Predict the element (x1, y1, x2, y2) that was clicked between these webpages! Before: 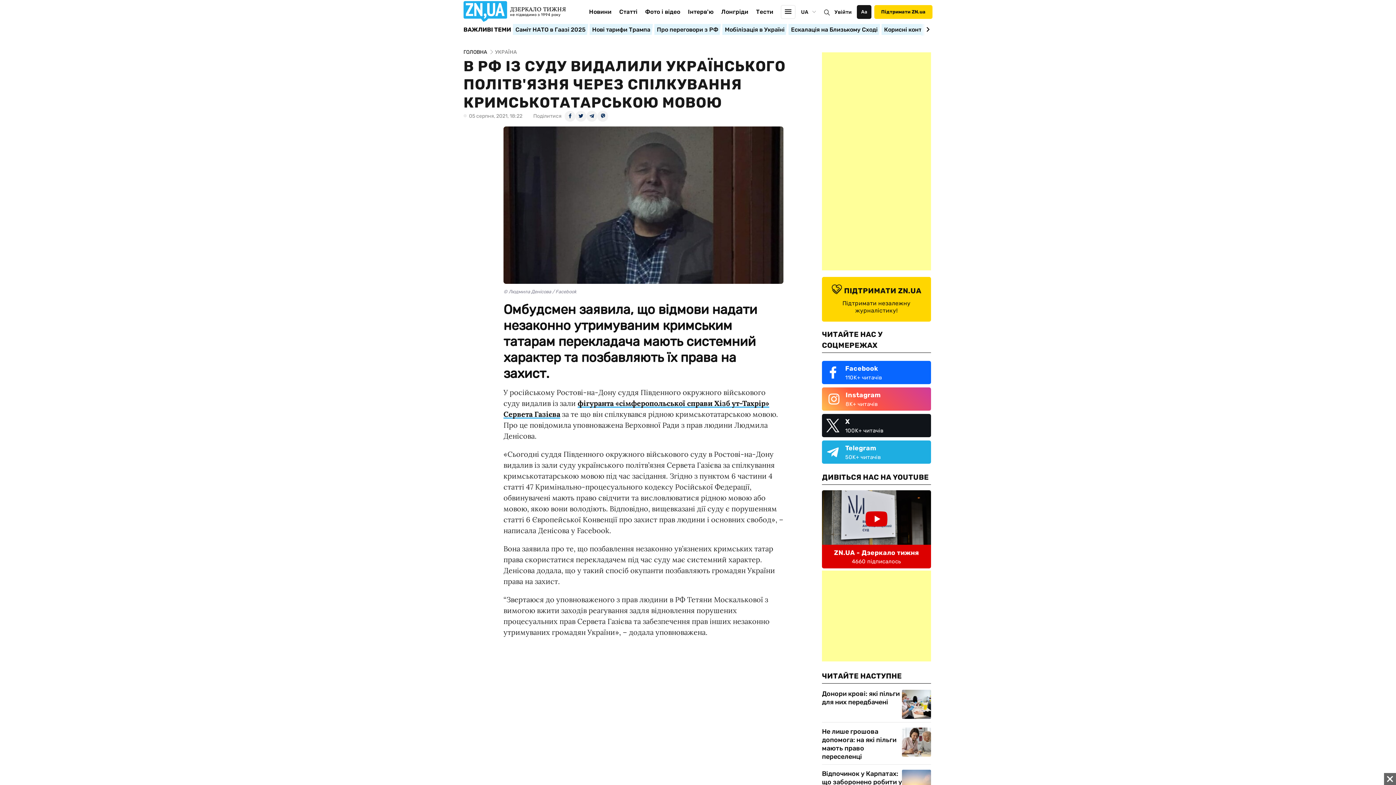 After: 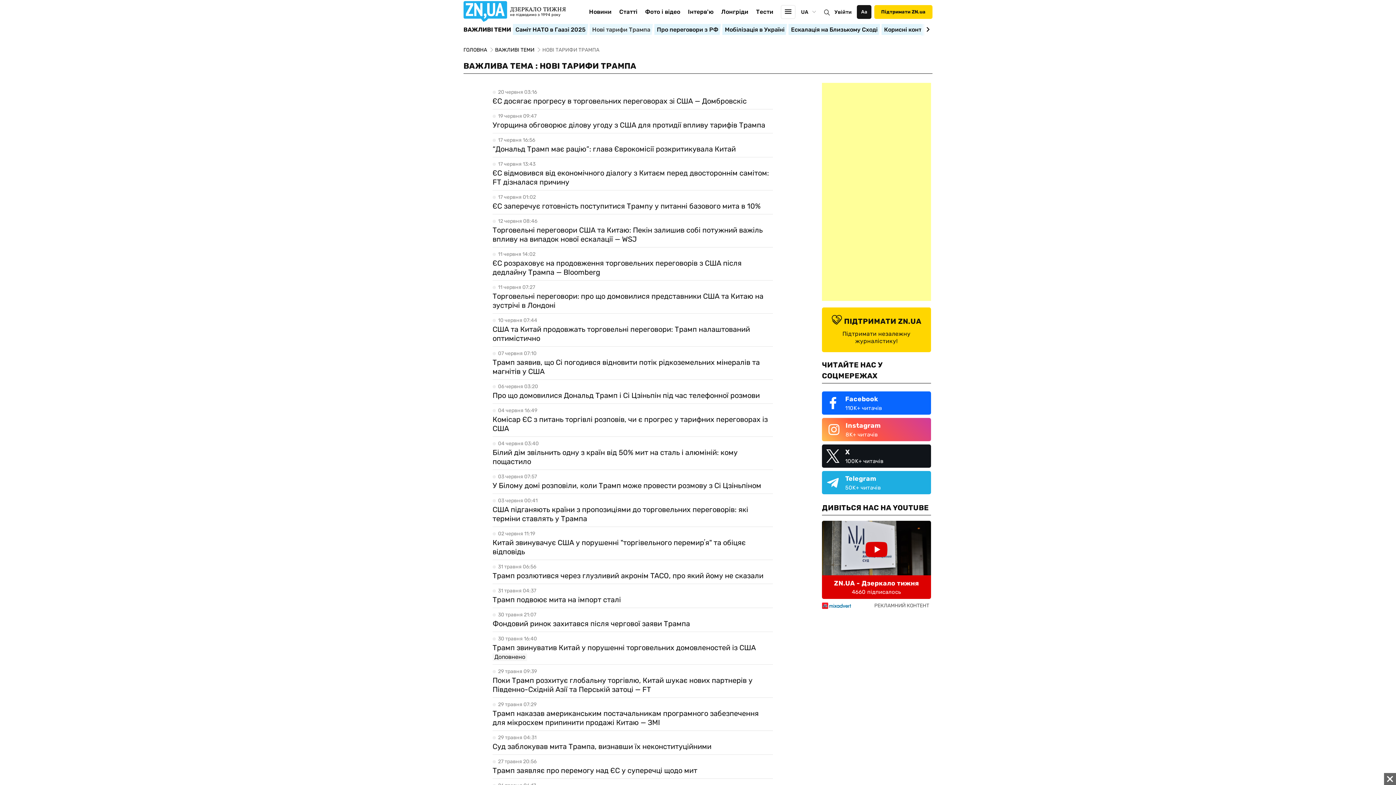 Action: bbox: (589, 23, 653, 35) label: Нові тарифи Трампа